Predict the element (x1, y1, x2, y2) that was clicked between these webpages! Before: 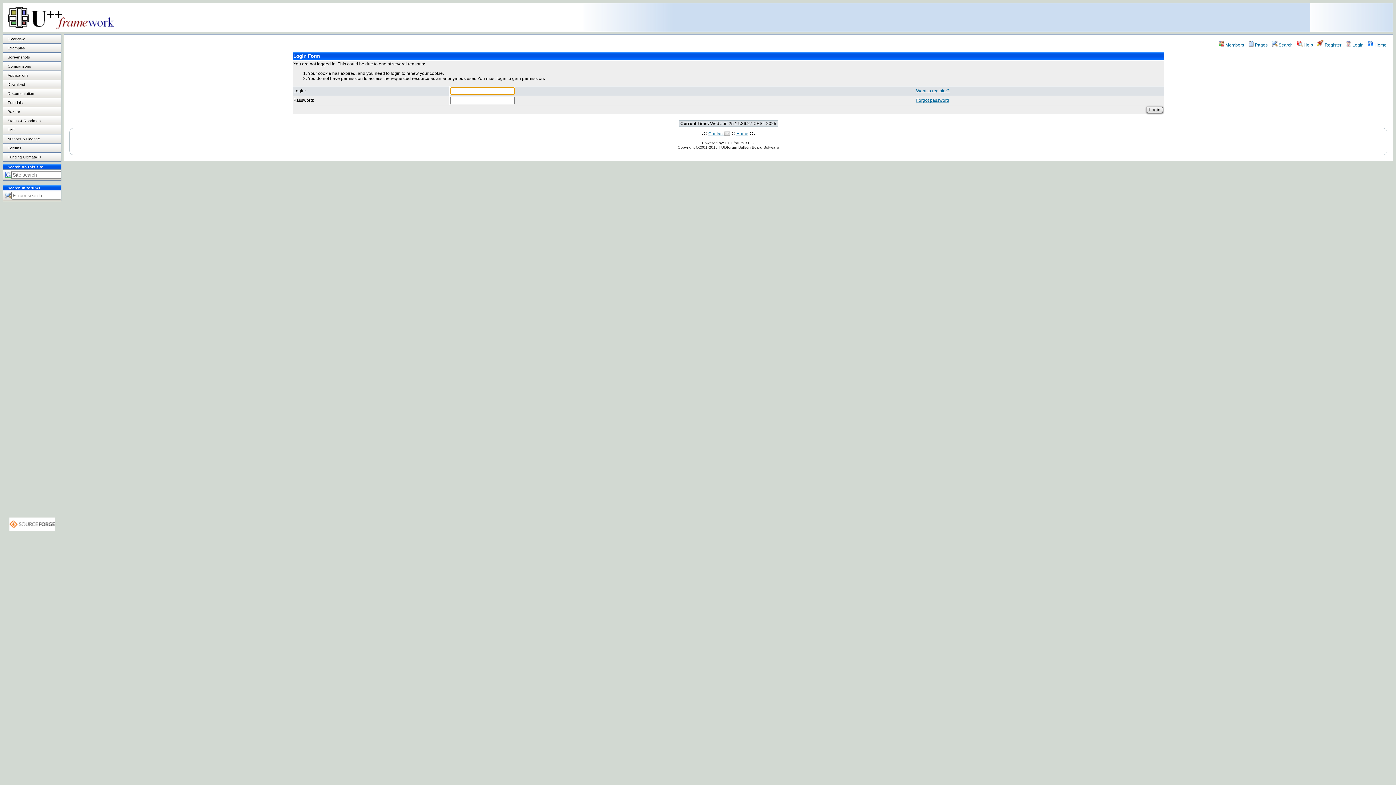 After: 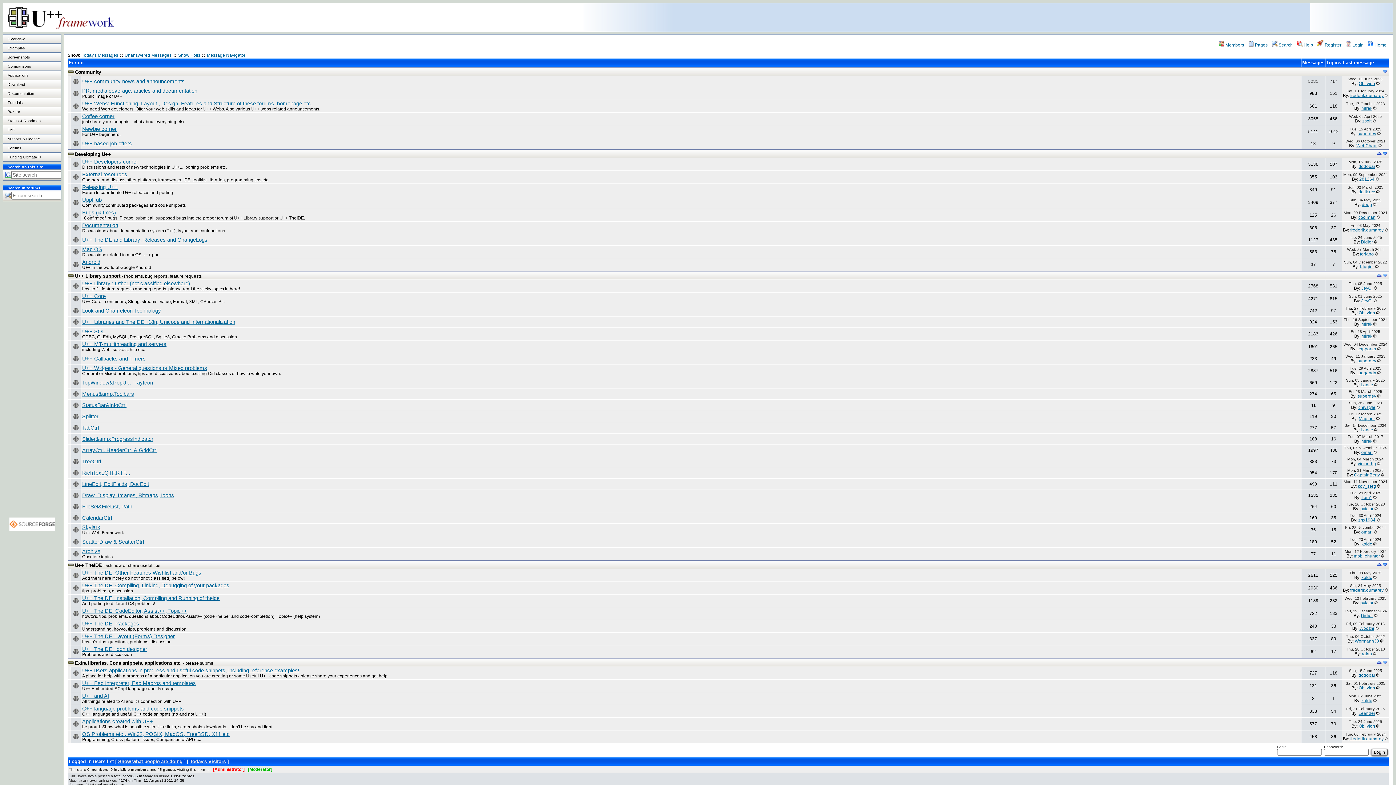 Action: label: Forums bbox: (7, 145, 21, 150)